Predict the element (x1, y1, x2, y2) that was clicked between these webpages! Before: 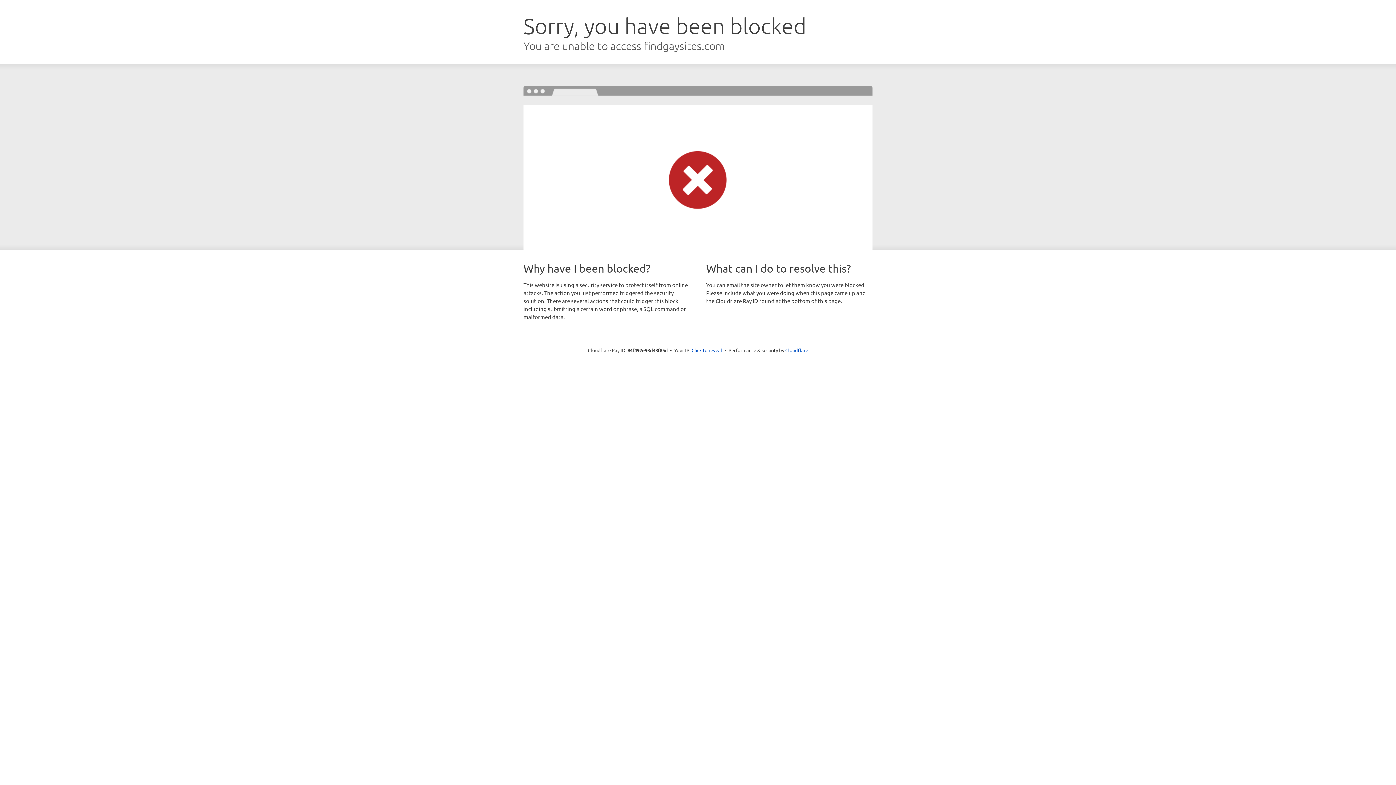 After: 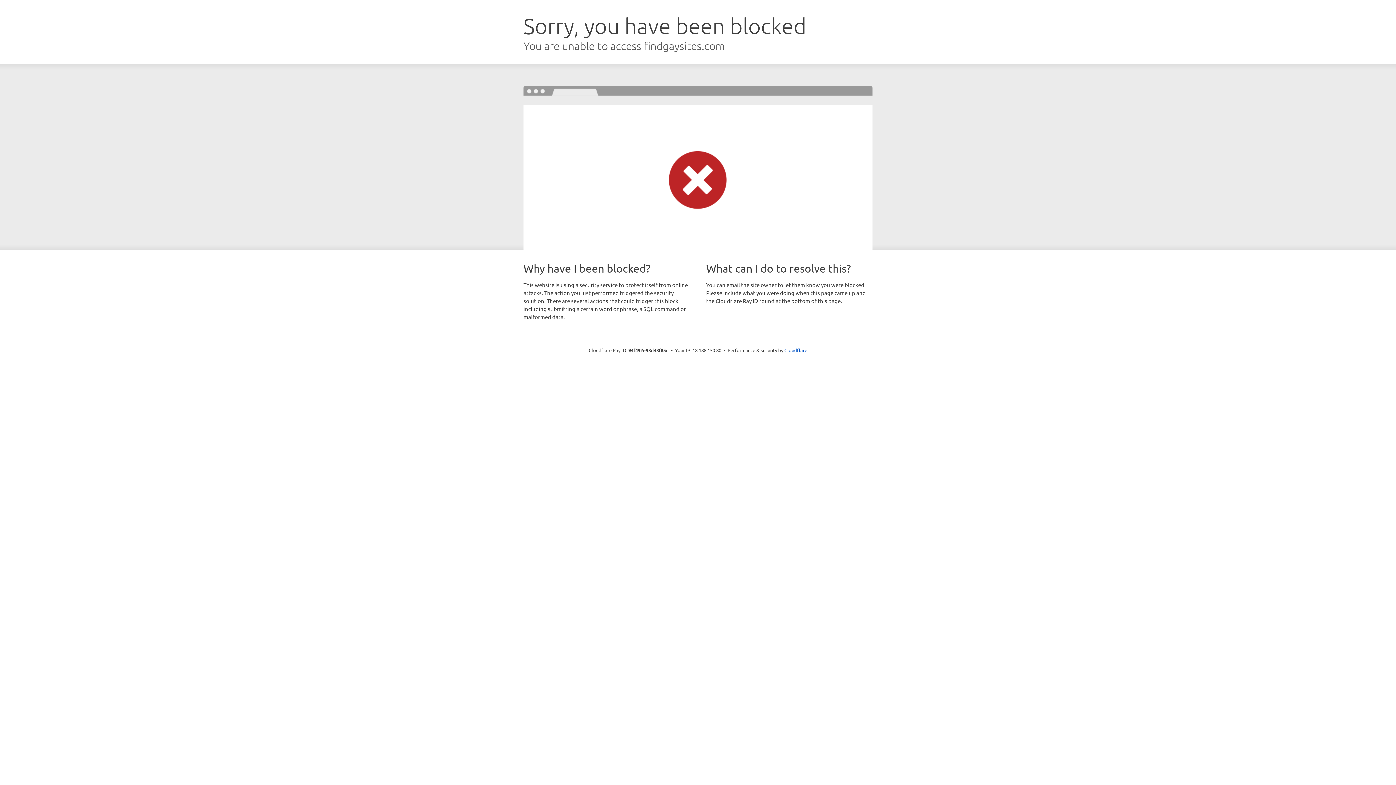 Action: bbox: (691, 346, 722, 353) label: Click to reveal